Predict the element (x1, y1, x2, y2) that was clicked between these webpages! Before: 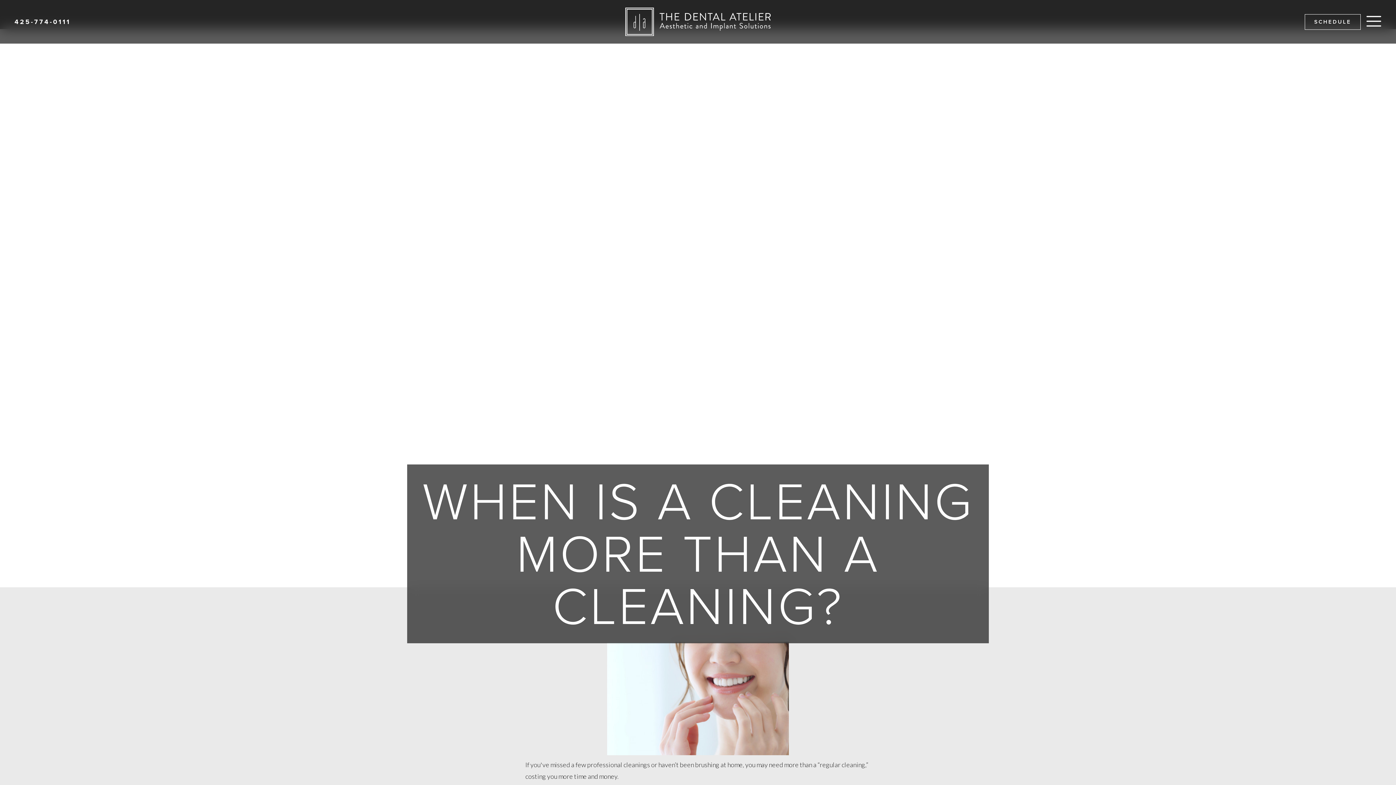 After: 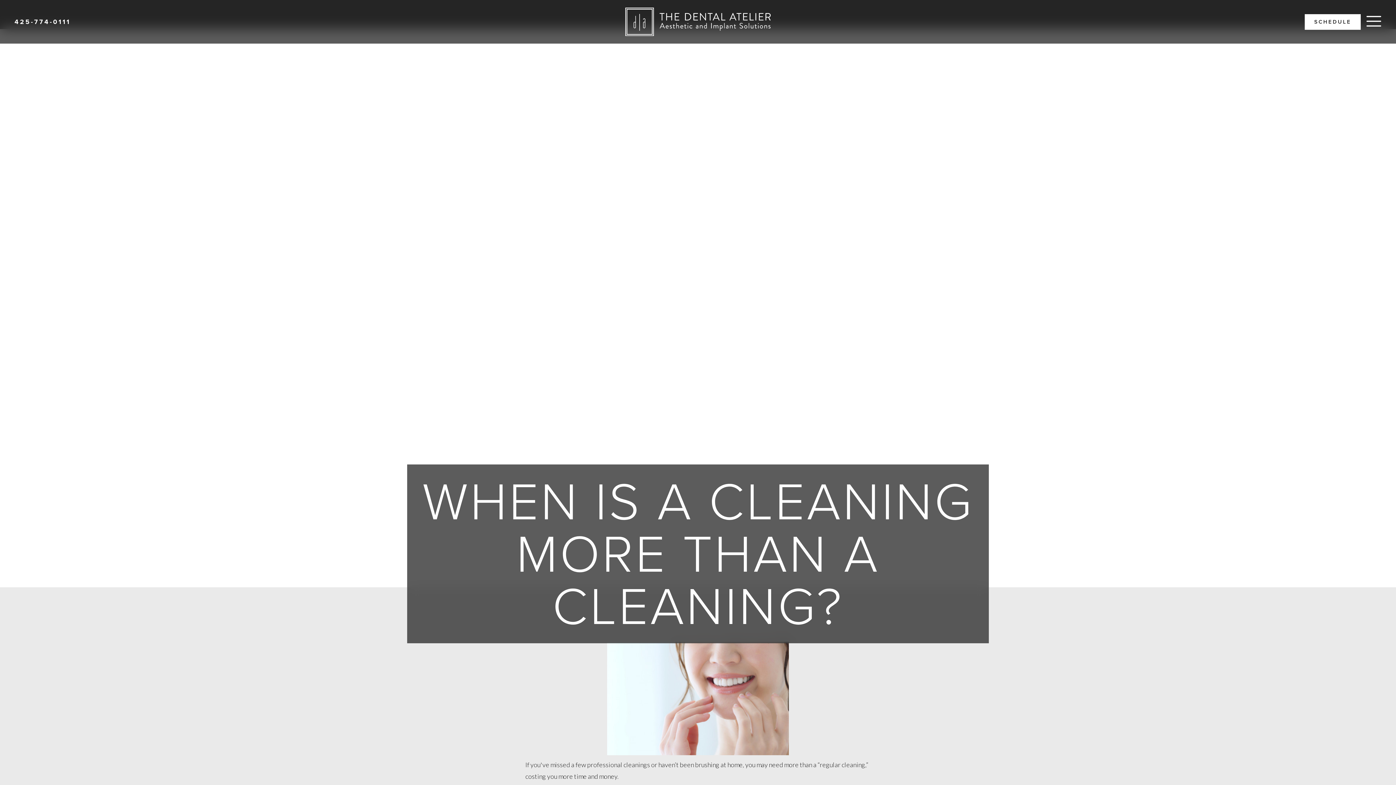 Action: bbox: (1305, 14, 1361, 29) label: SCHEDULE